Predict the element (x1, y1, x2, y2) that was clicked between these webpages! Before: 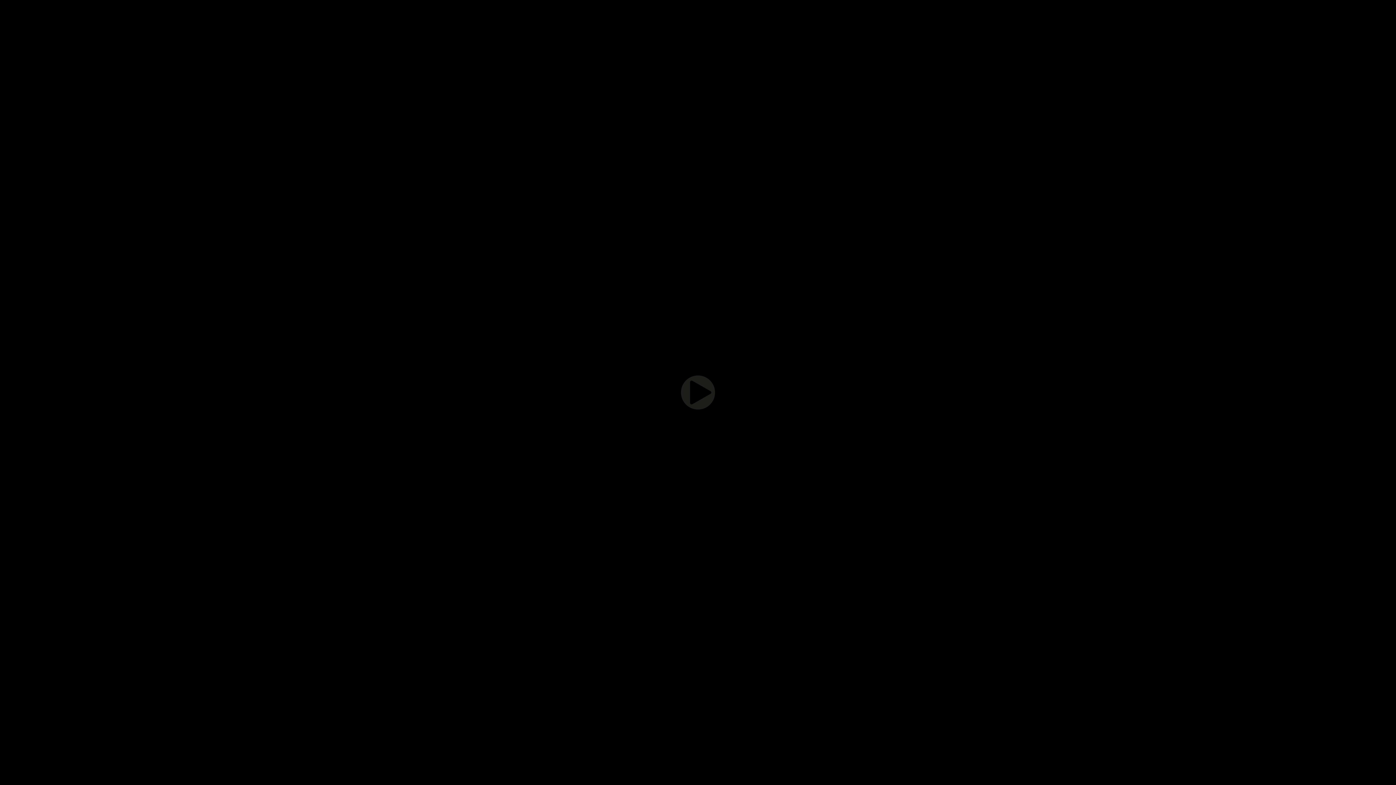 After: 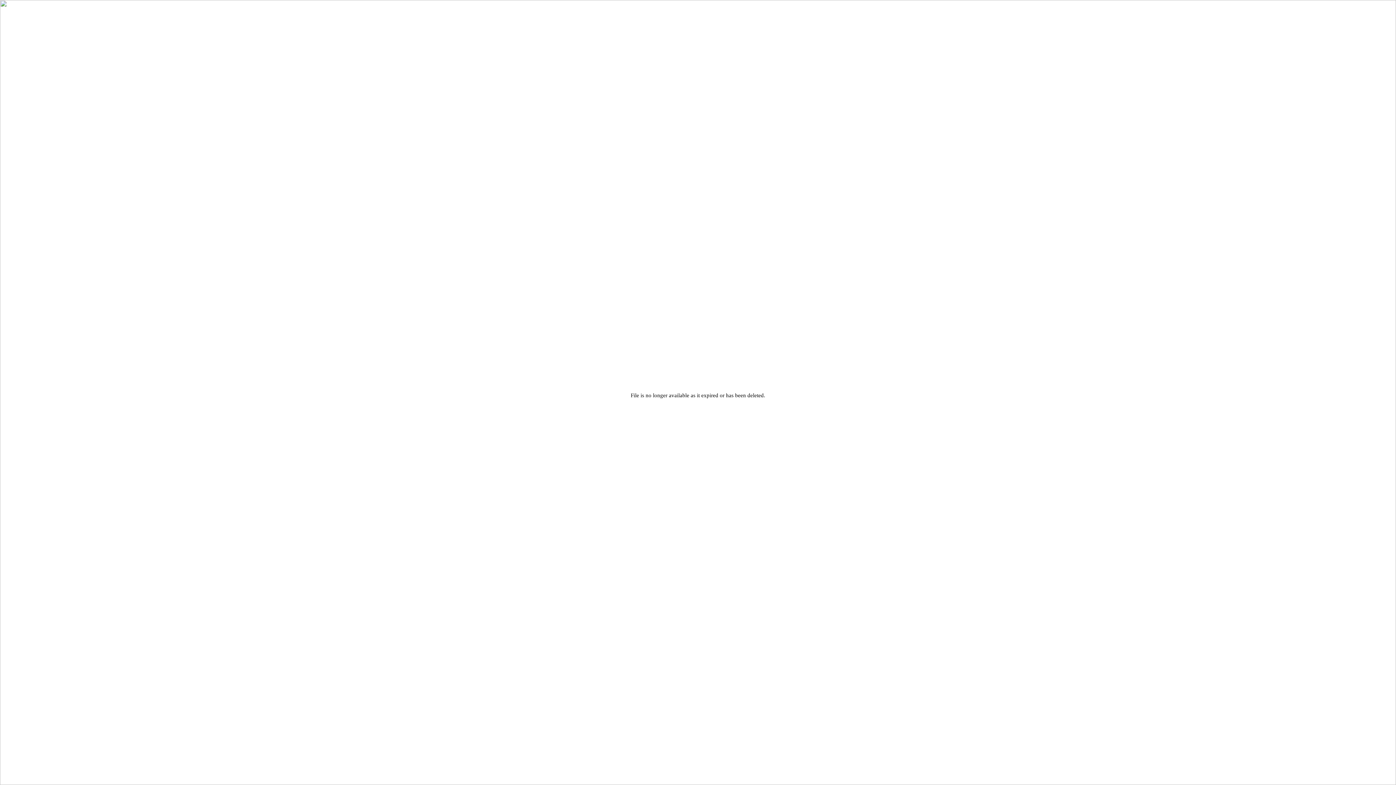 Action: bbox: (679, 374, 716, 411)